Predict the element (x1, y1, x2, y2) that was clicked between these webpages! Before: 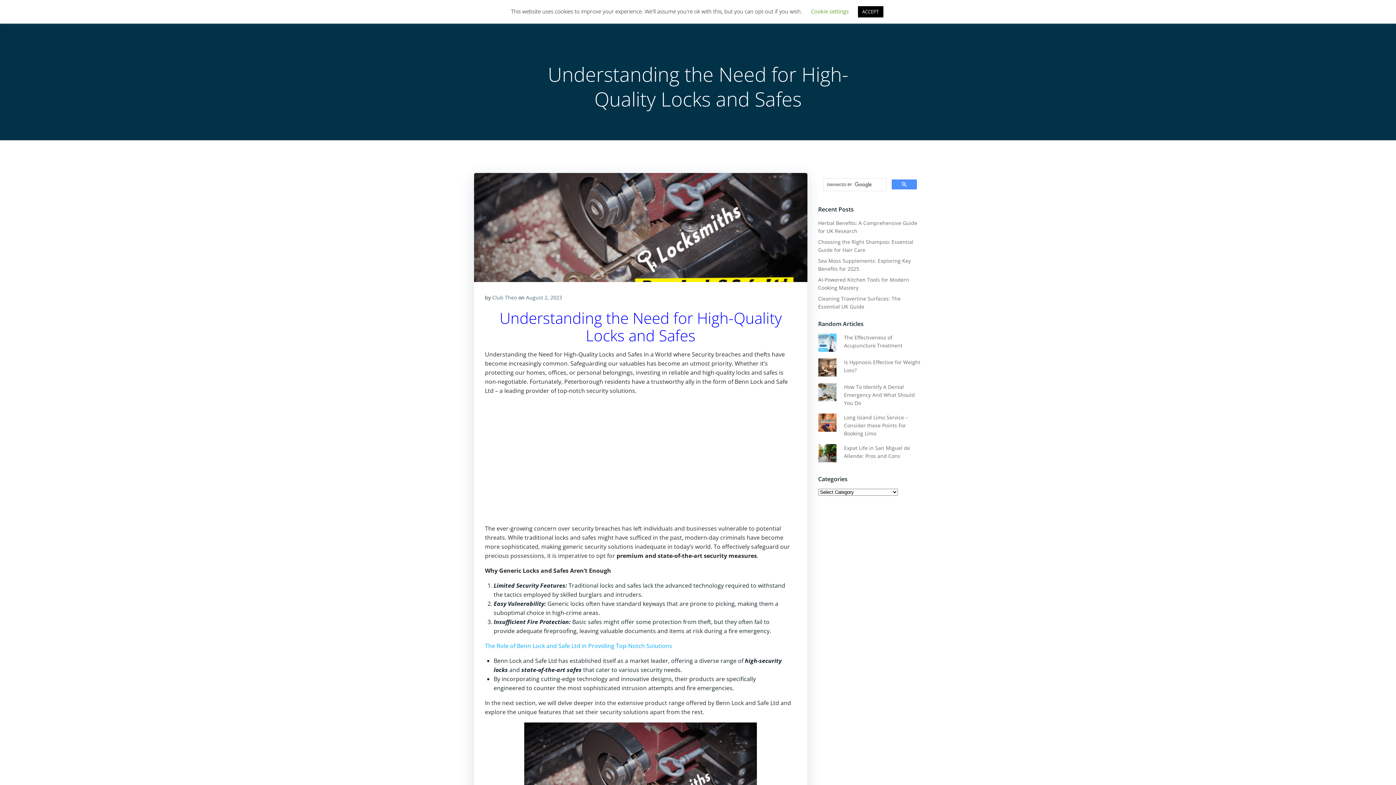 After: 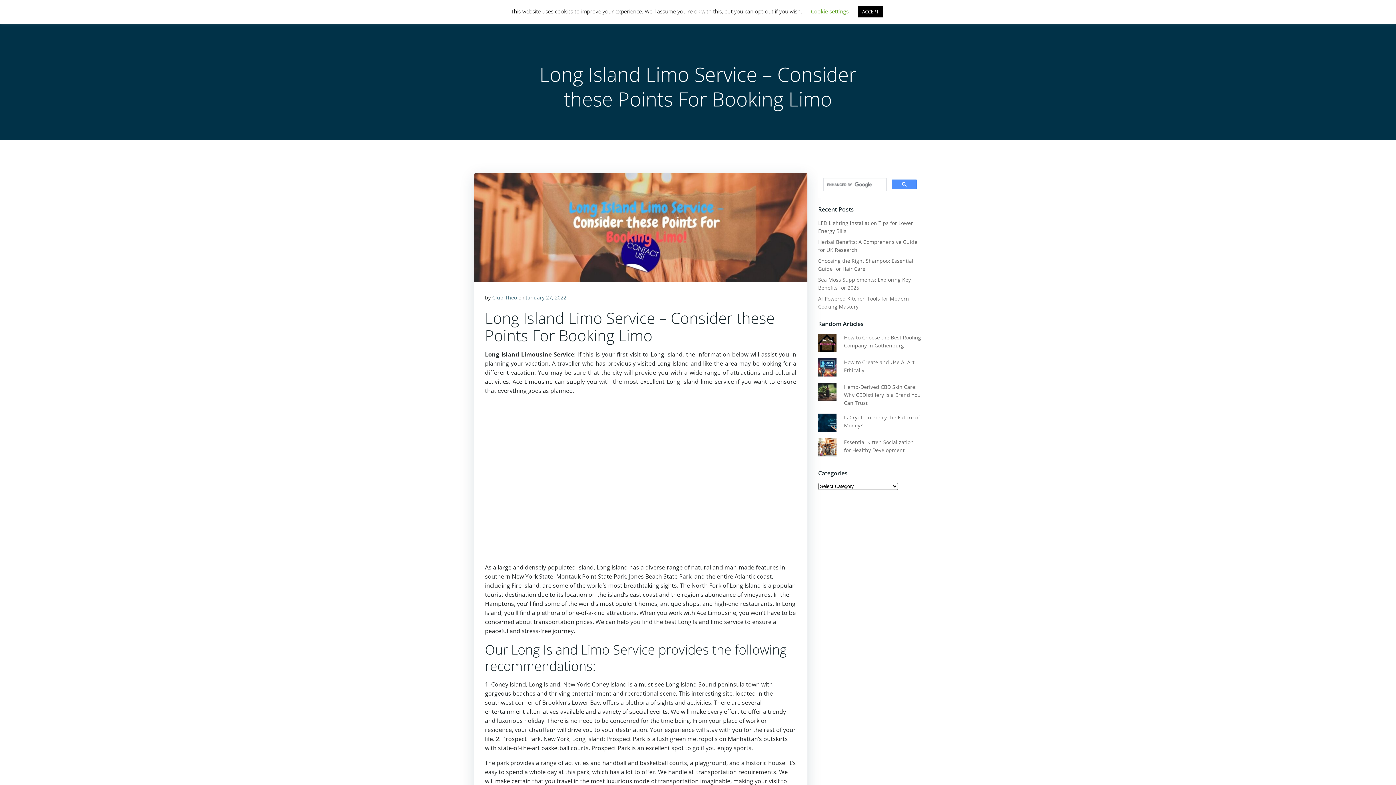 Action: bbox: (844, 414, 908, 437) label: Long Island Limo Service – Consider these Points For Booking Limo